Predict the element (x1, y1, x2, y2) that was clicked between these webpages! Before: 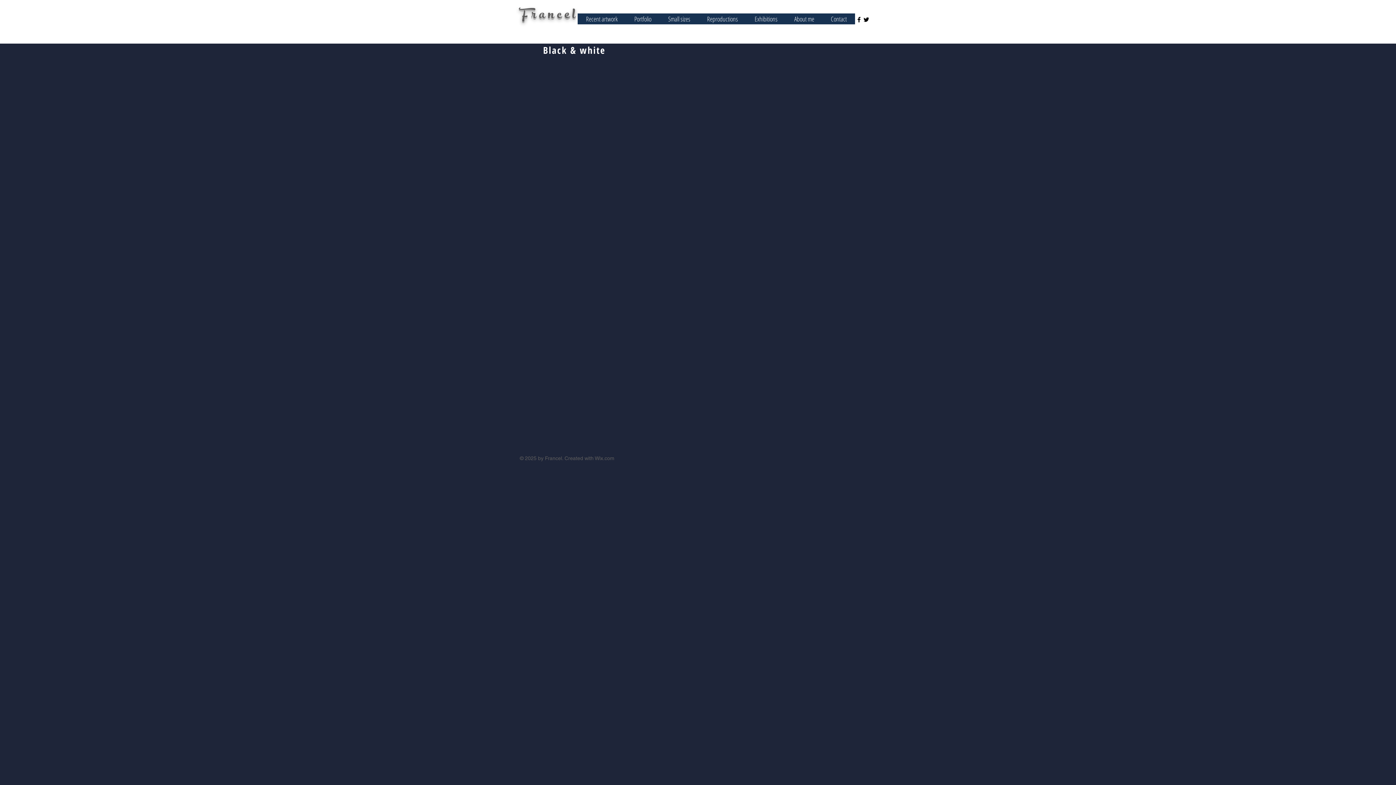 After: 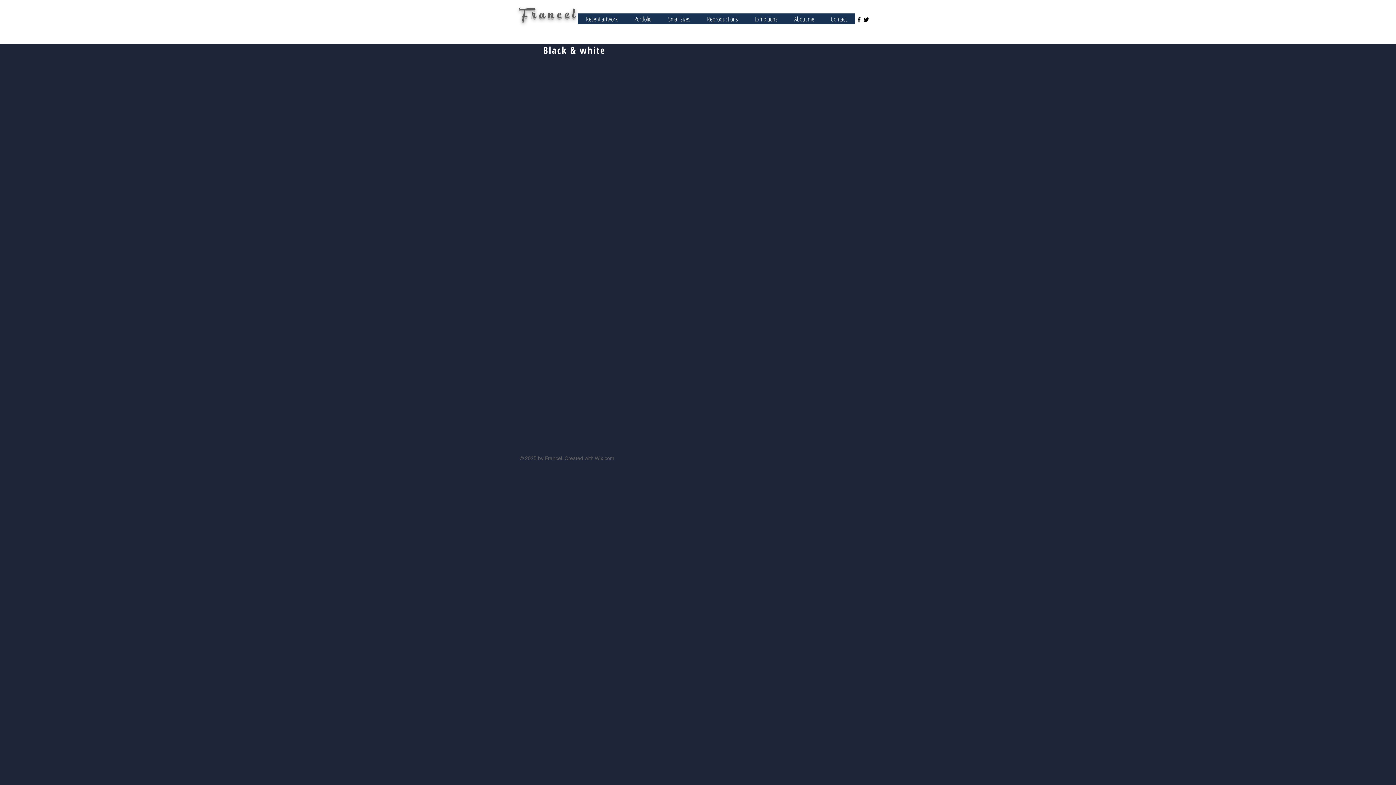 Action: label: About me bbox: (786, 13, 822, 24)